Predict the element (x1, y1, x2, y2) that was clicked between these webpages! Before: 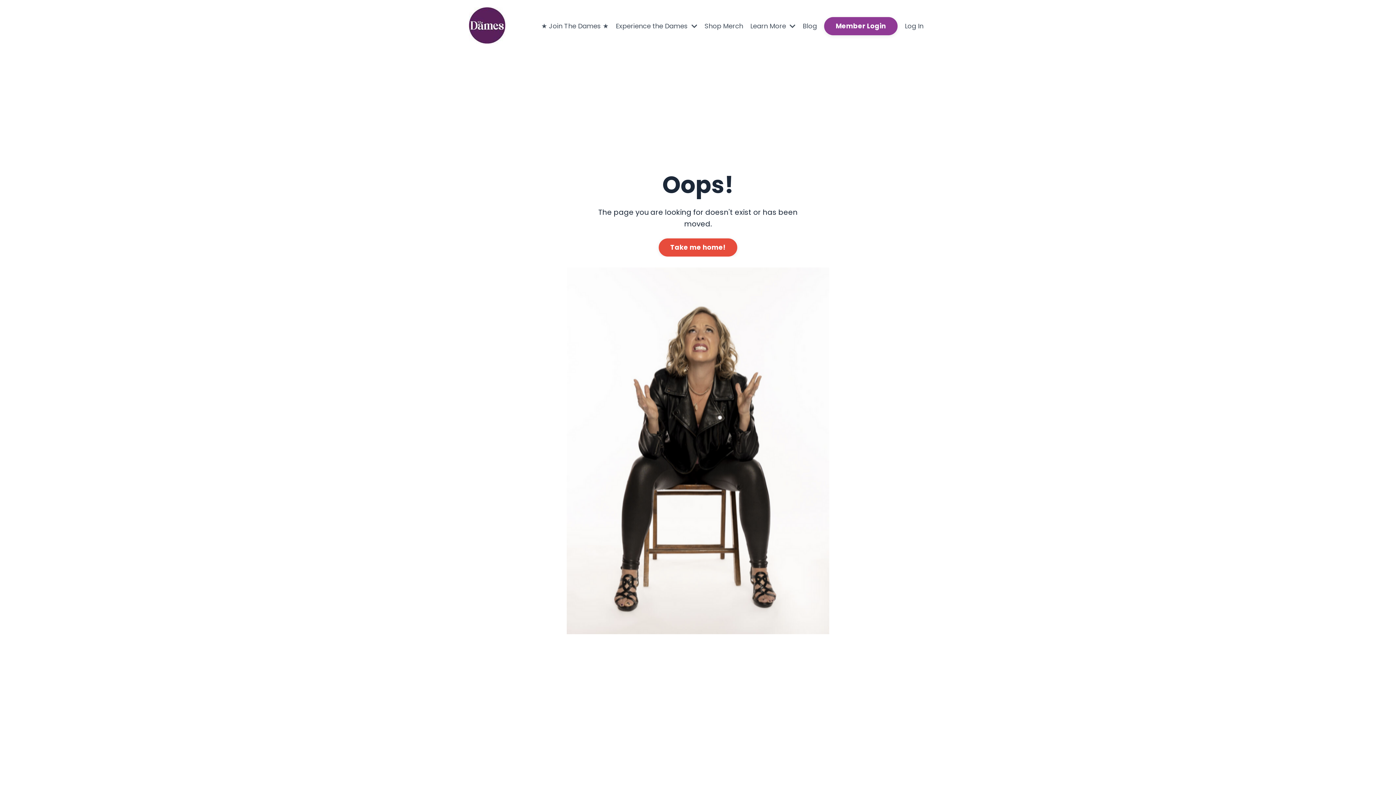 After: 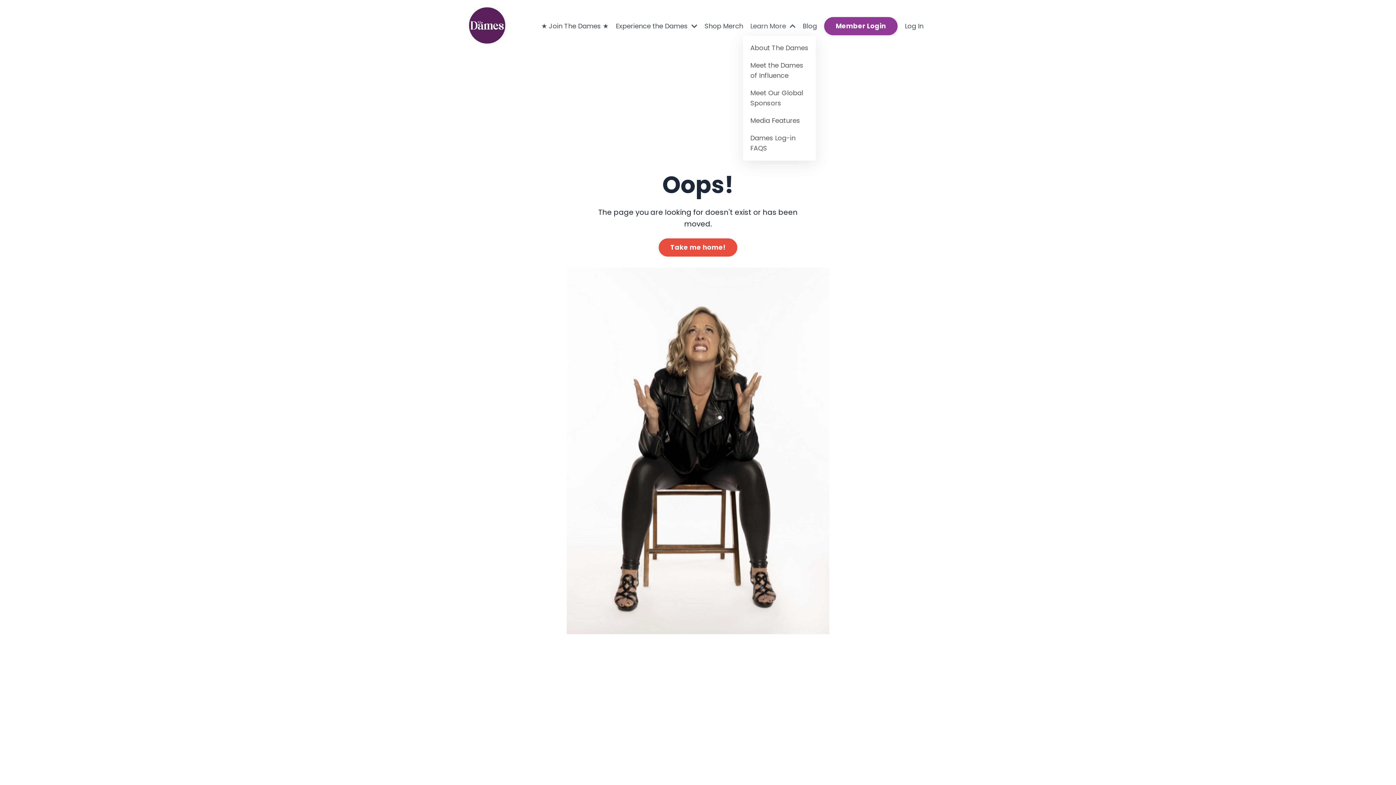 Action: bbox: (750, 20, 795, 31) label: Learn More 